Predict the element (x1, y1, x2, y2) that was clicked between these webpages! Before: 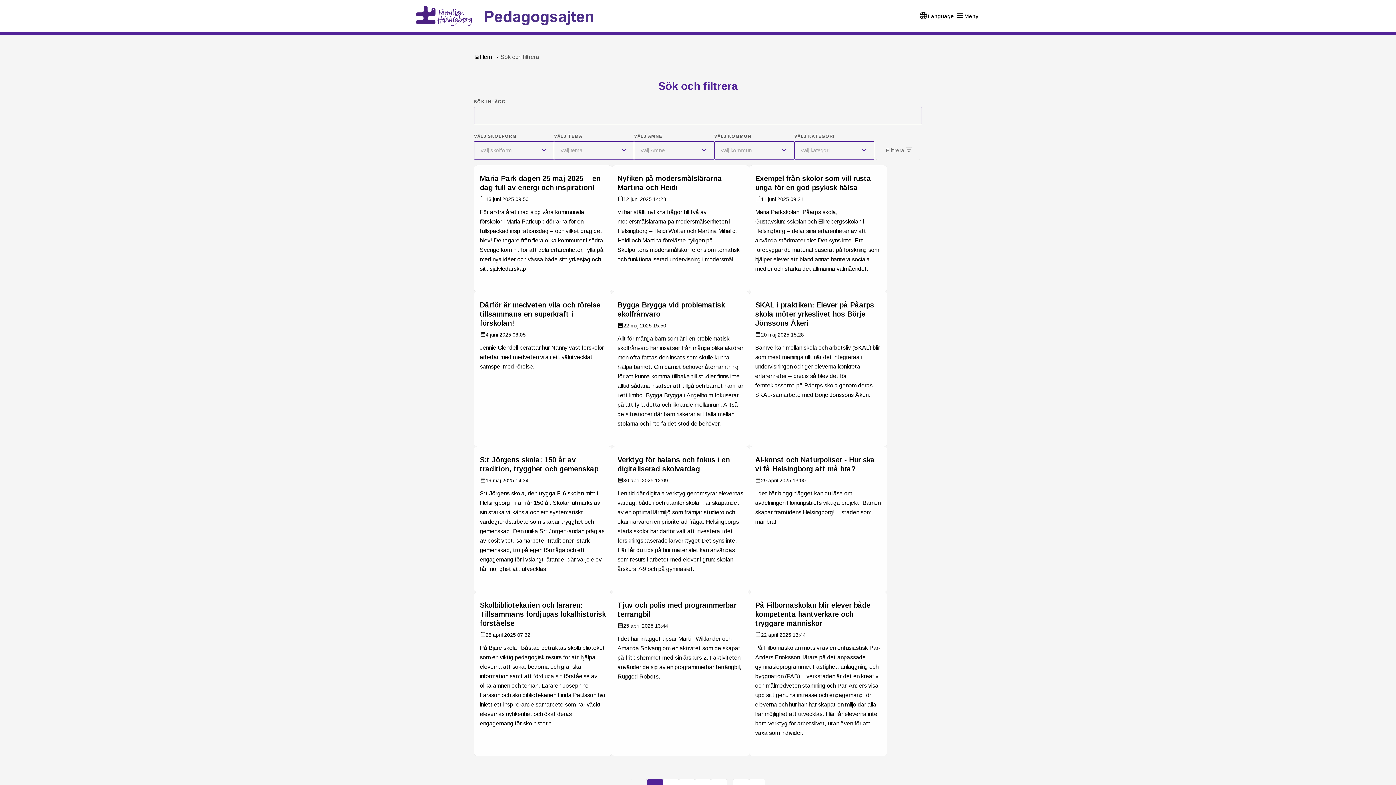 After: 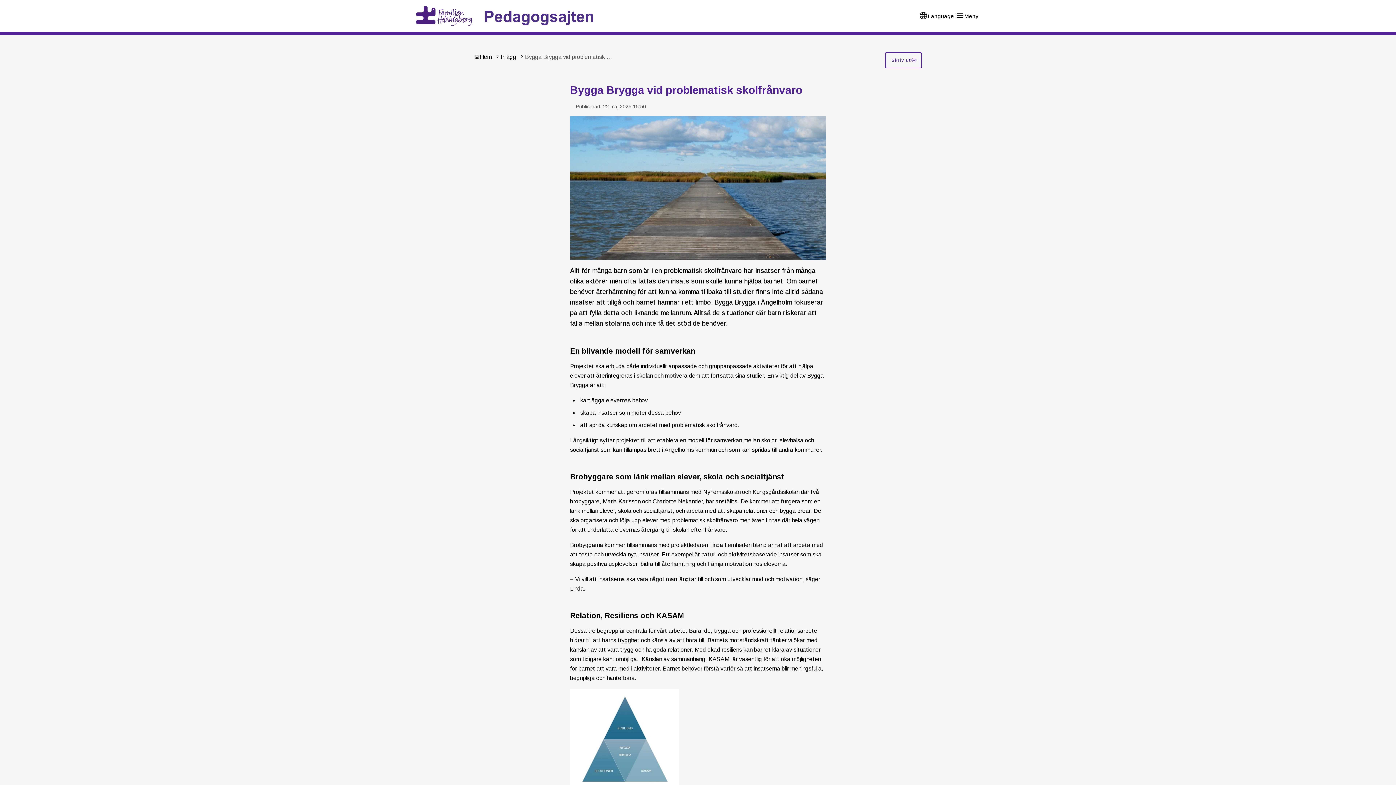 Action: label: Bygga Brygga vid problematisk skolfrånvaro - Allt för många barn som är i en problematisk skolfrånvaro har insatser från många olika aktörer men ofta fattas den insats som skulle kunna hjälpa barnet. bbox: (611, 292, 749, 446)